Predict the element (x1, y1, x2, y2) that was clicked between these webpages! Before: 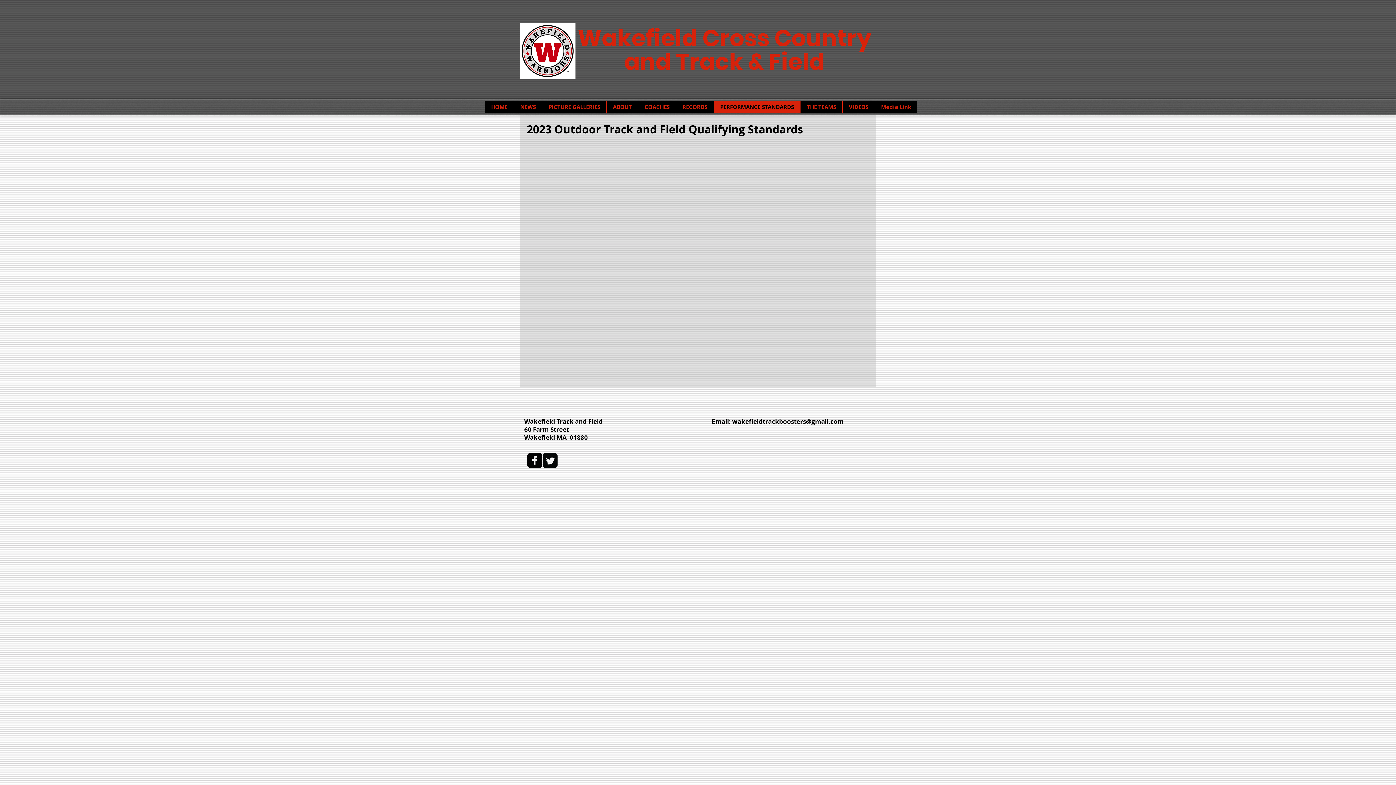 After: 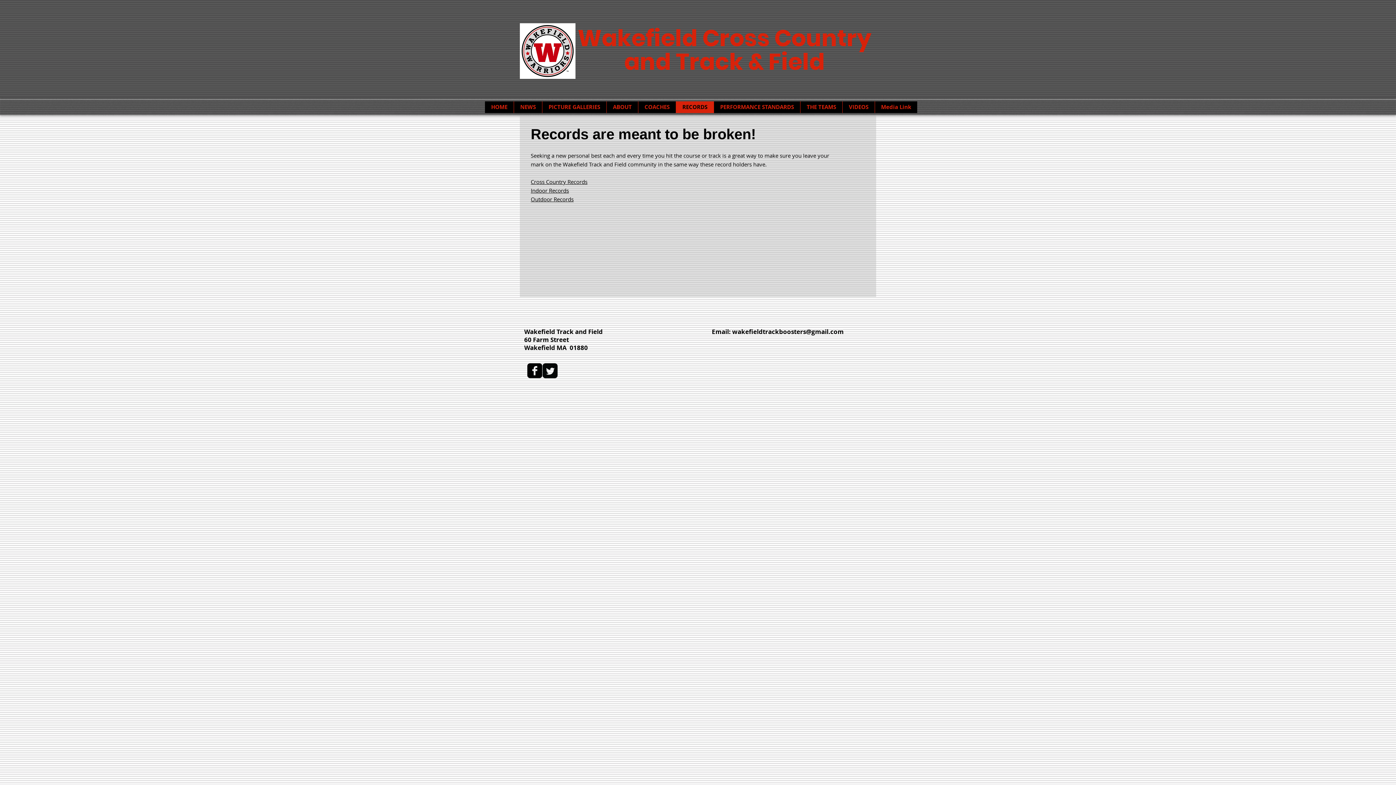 Action: bbox: (676, 101, 713, 113) label: RECORDS